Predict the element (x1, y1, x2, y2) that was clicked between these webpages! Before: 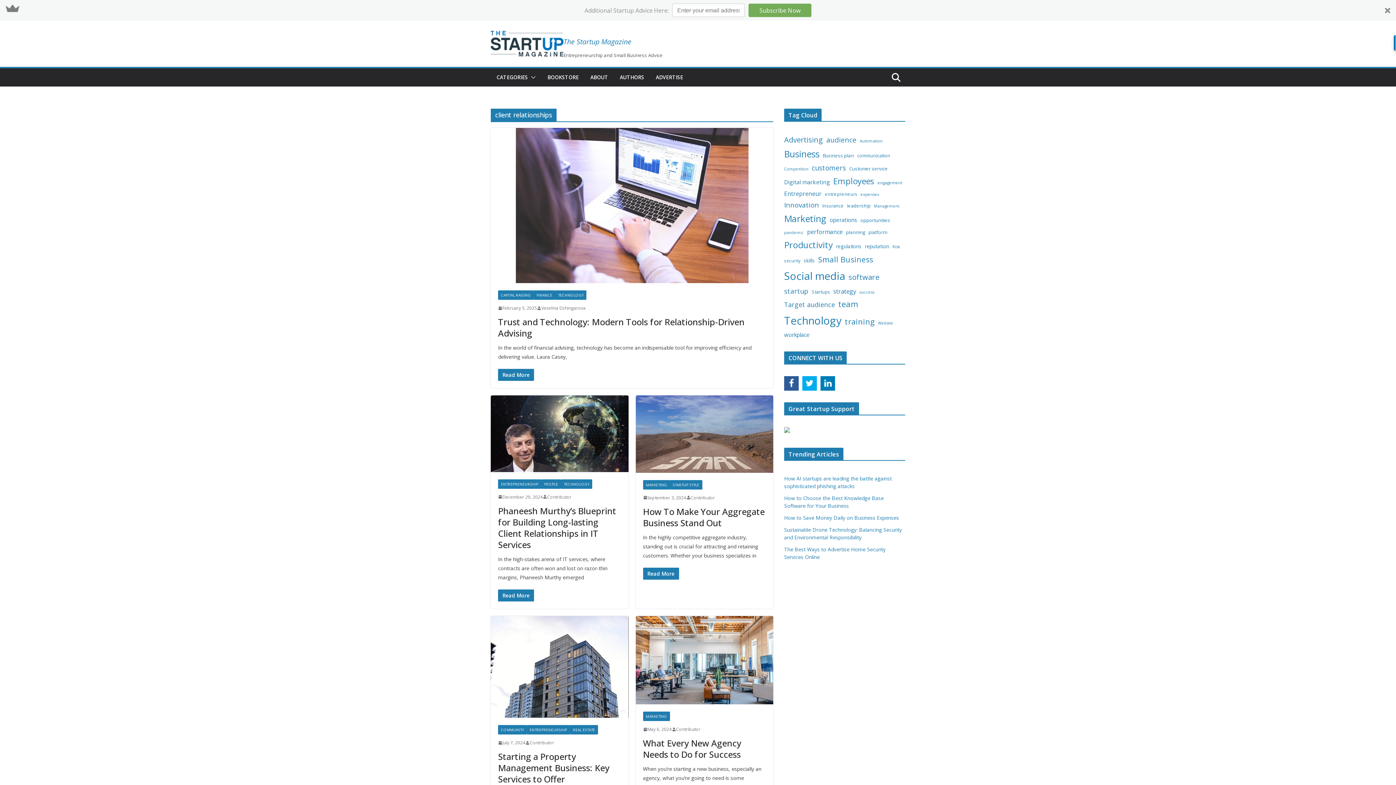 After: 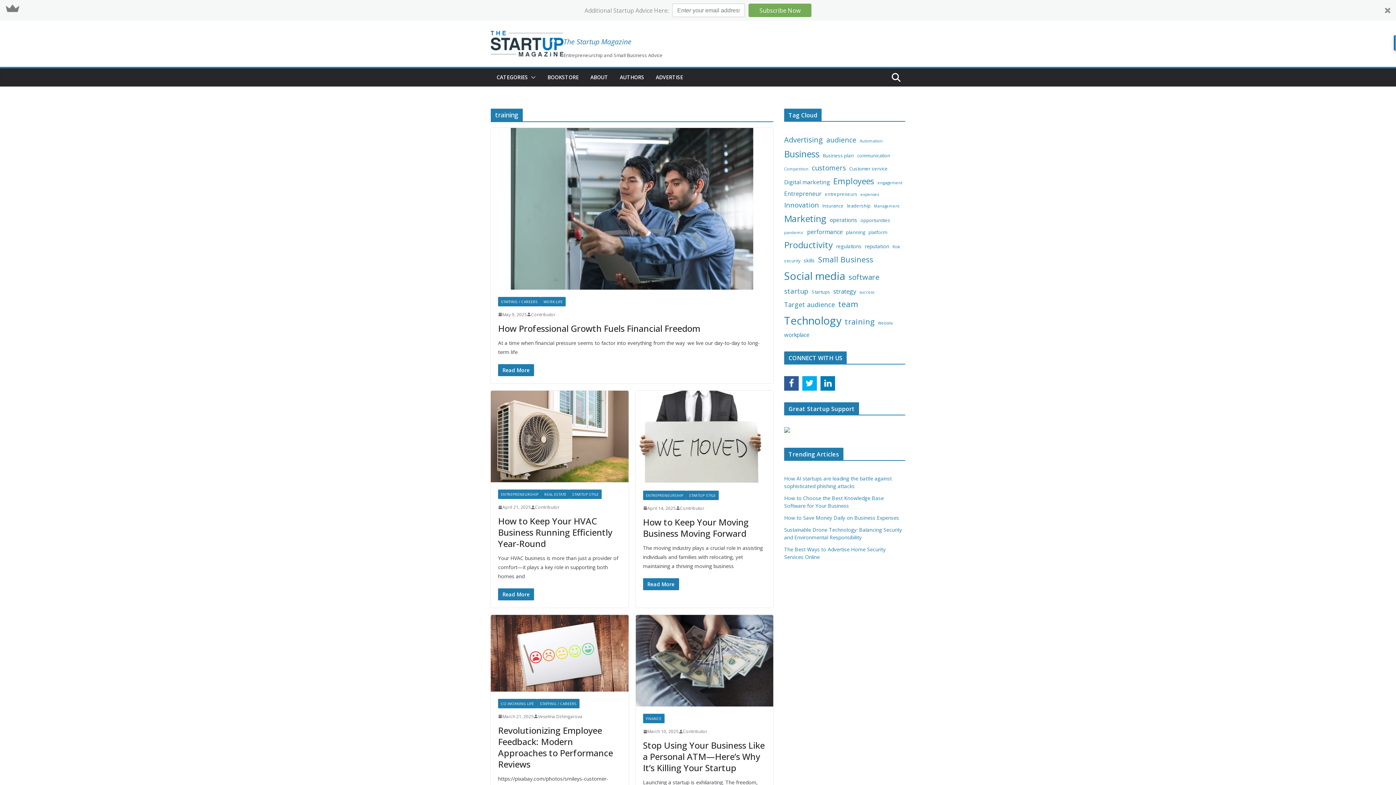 Action: label: training (373 items) bbox: (838, 292, 862, 306)